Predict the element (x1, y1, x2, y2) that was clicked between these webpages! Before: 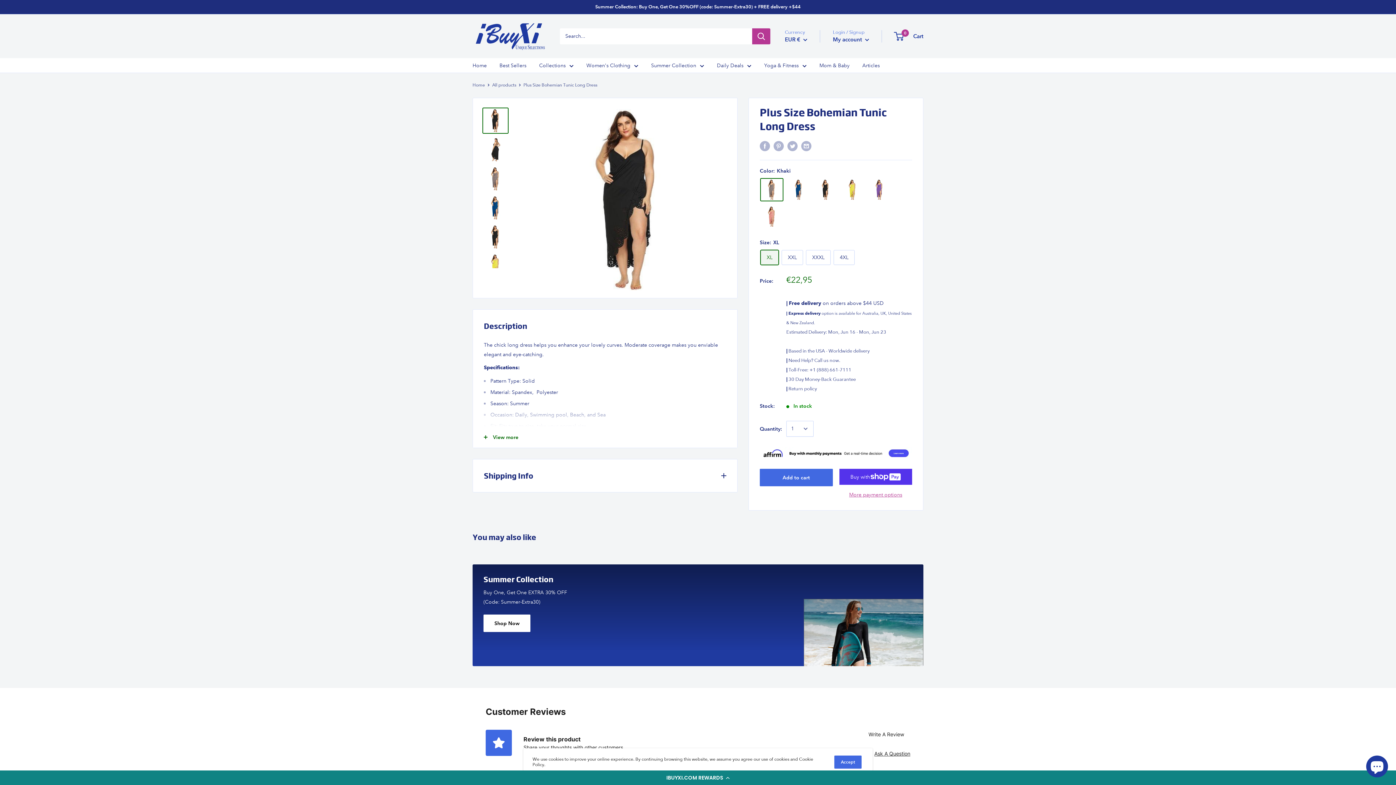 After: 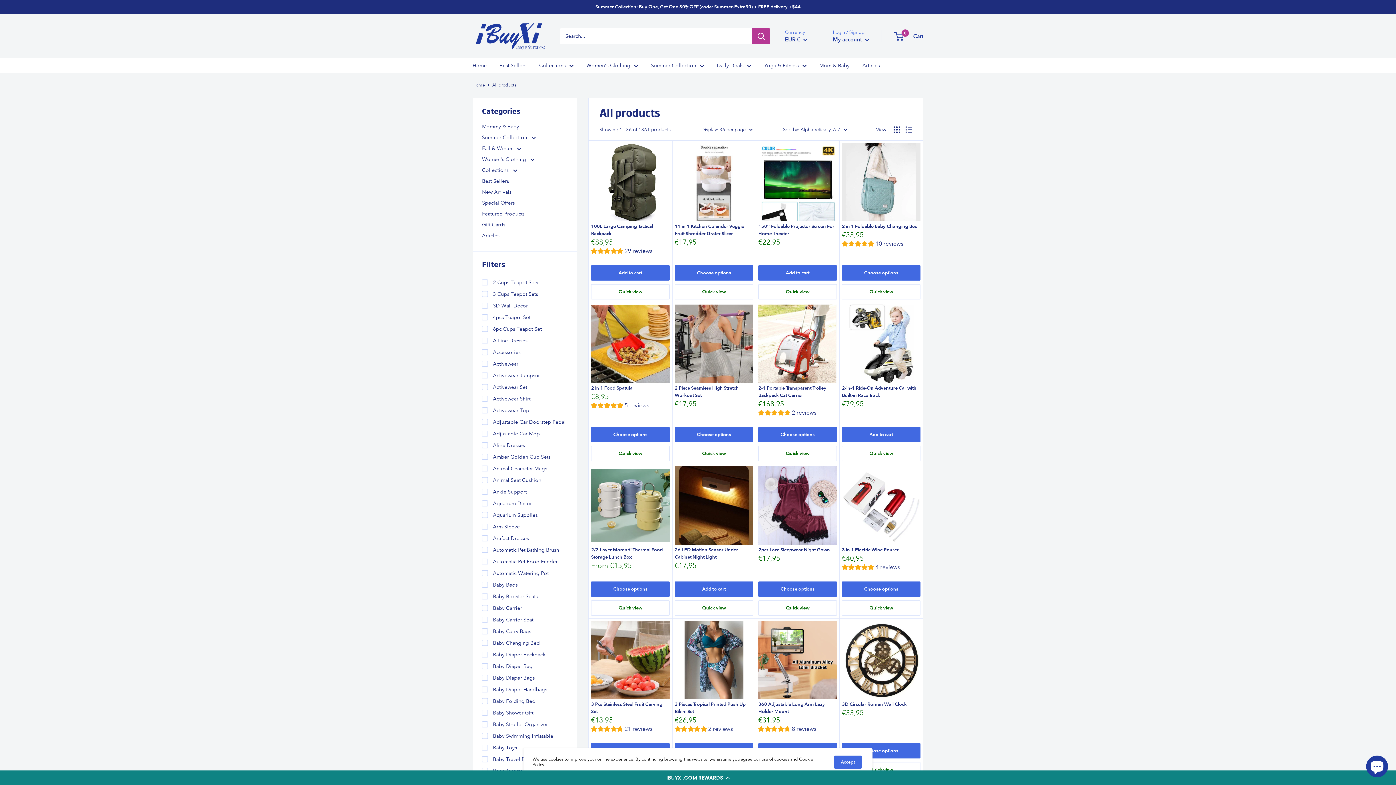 Action: bbox: (492, 82, 516, 88) label: All products